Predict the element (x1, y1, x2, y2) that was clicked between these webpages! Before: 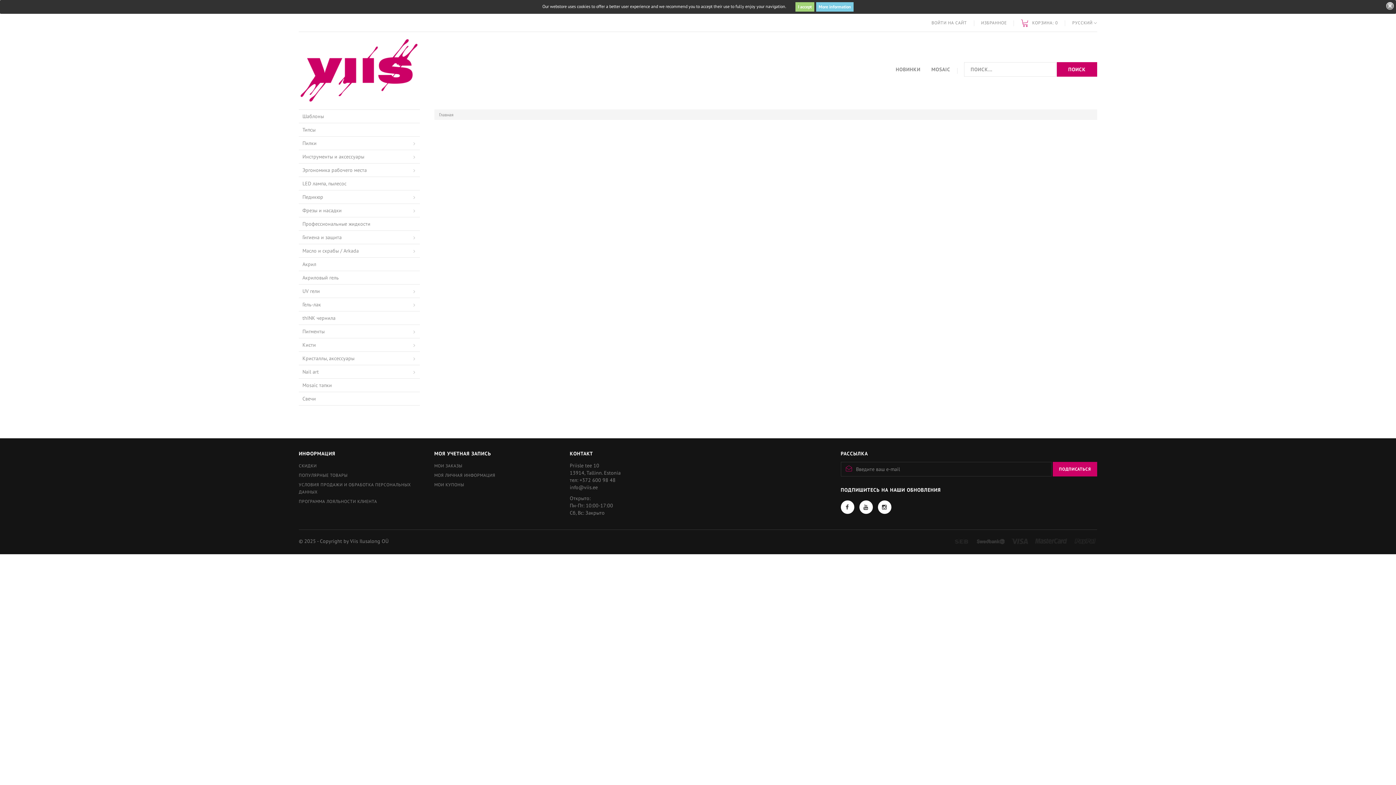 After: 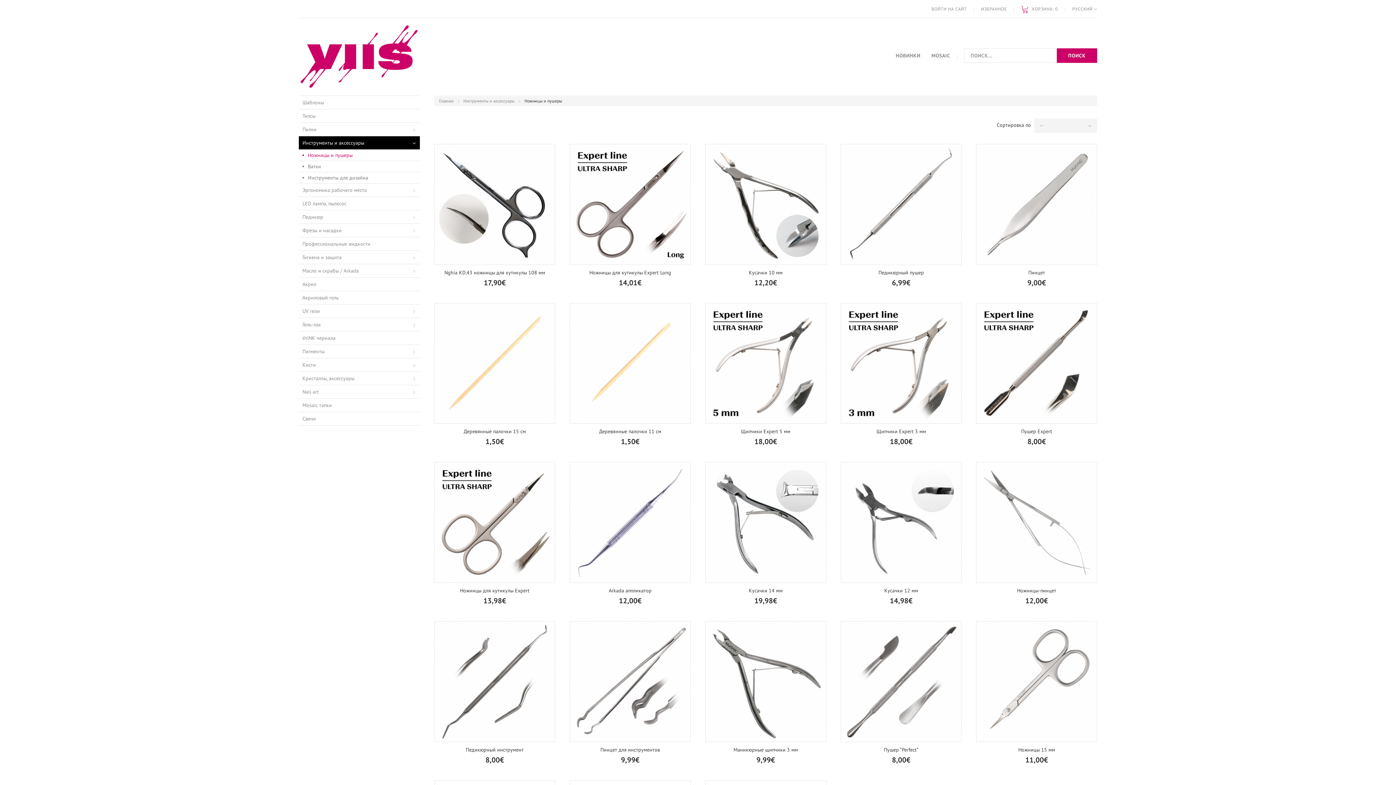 Action: bbox: (298, 150, 419, 163) label: Инструменты и аксессуары